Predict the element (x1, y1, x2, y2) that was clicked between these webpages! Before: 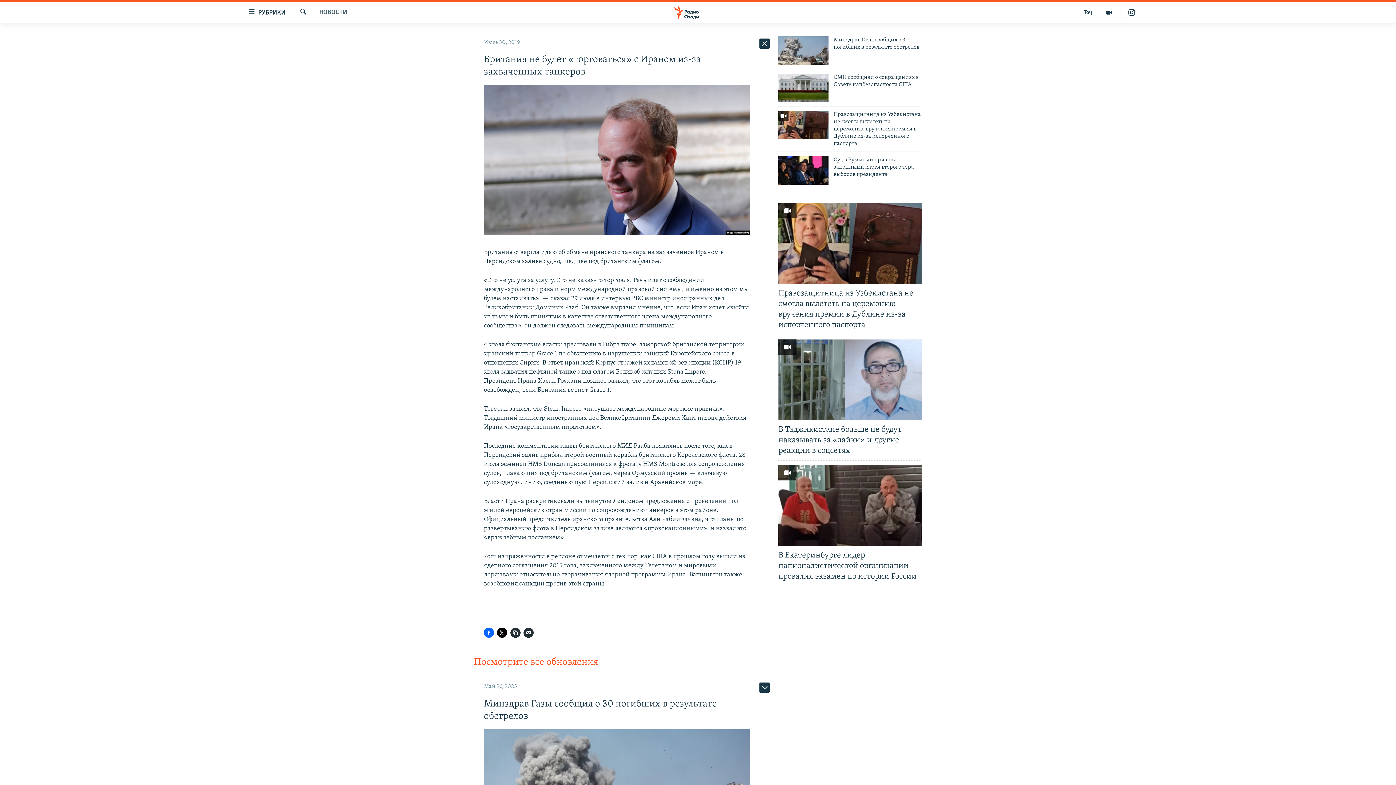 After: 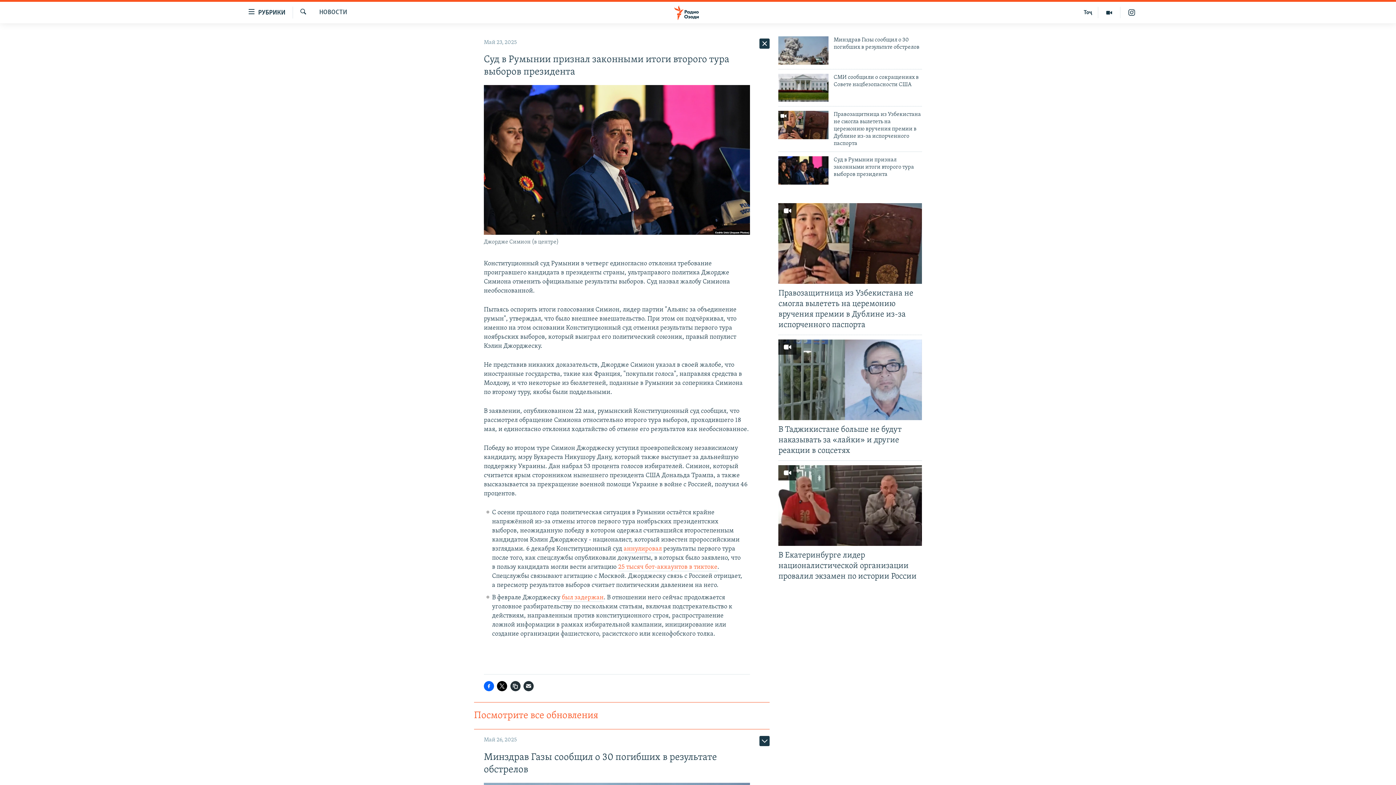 Action: bbox: (833, 156, 922, 182) label: Суд в Румынии признал законными итоги второго тура выборов президента